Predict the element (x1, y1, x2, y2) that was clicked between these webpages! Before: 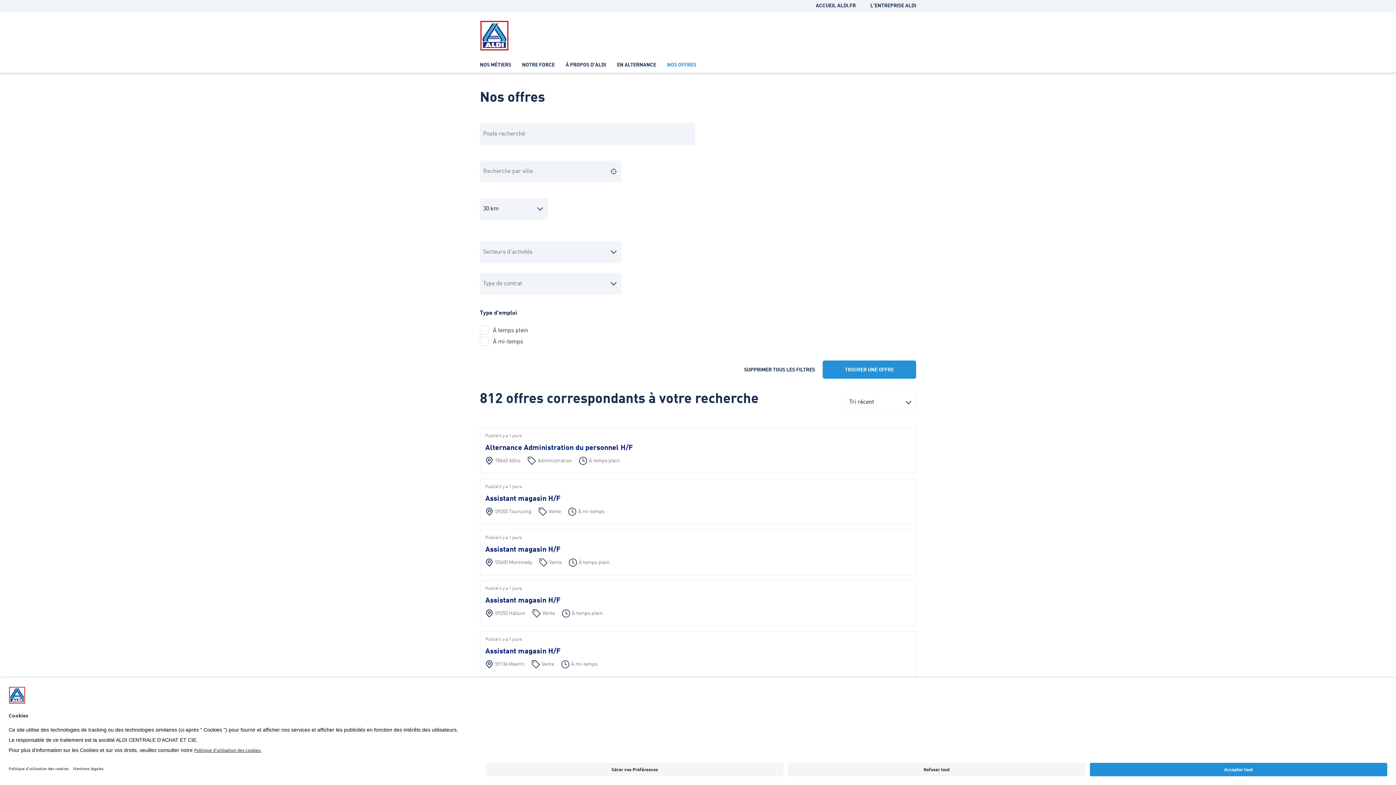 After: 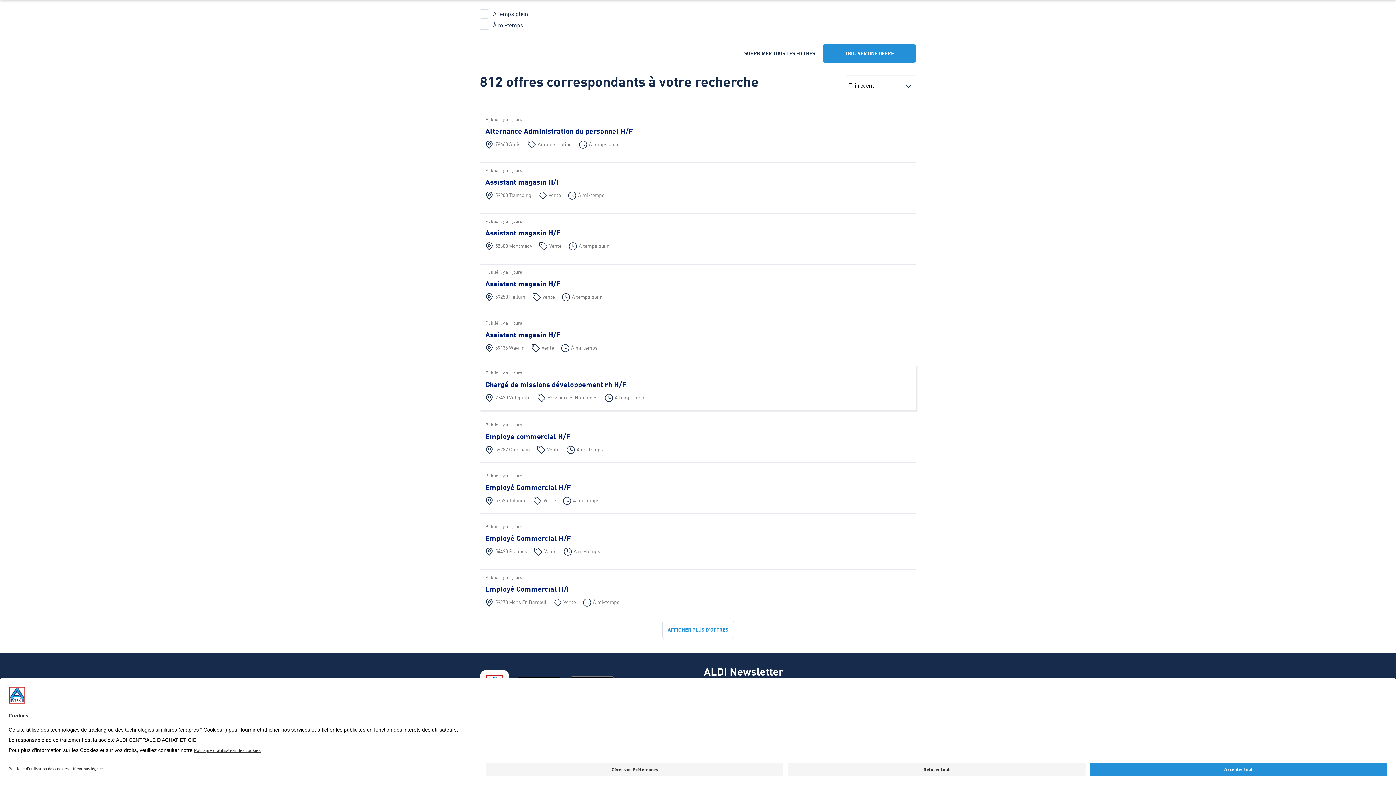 Action: label: TROUVER UNE OFFRE bbox: (822, 360, 916, 378)